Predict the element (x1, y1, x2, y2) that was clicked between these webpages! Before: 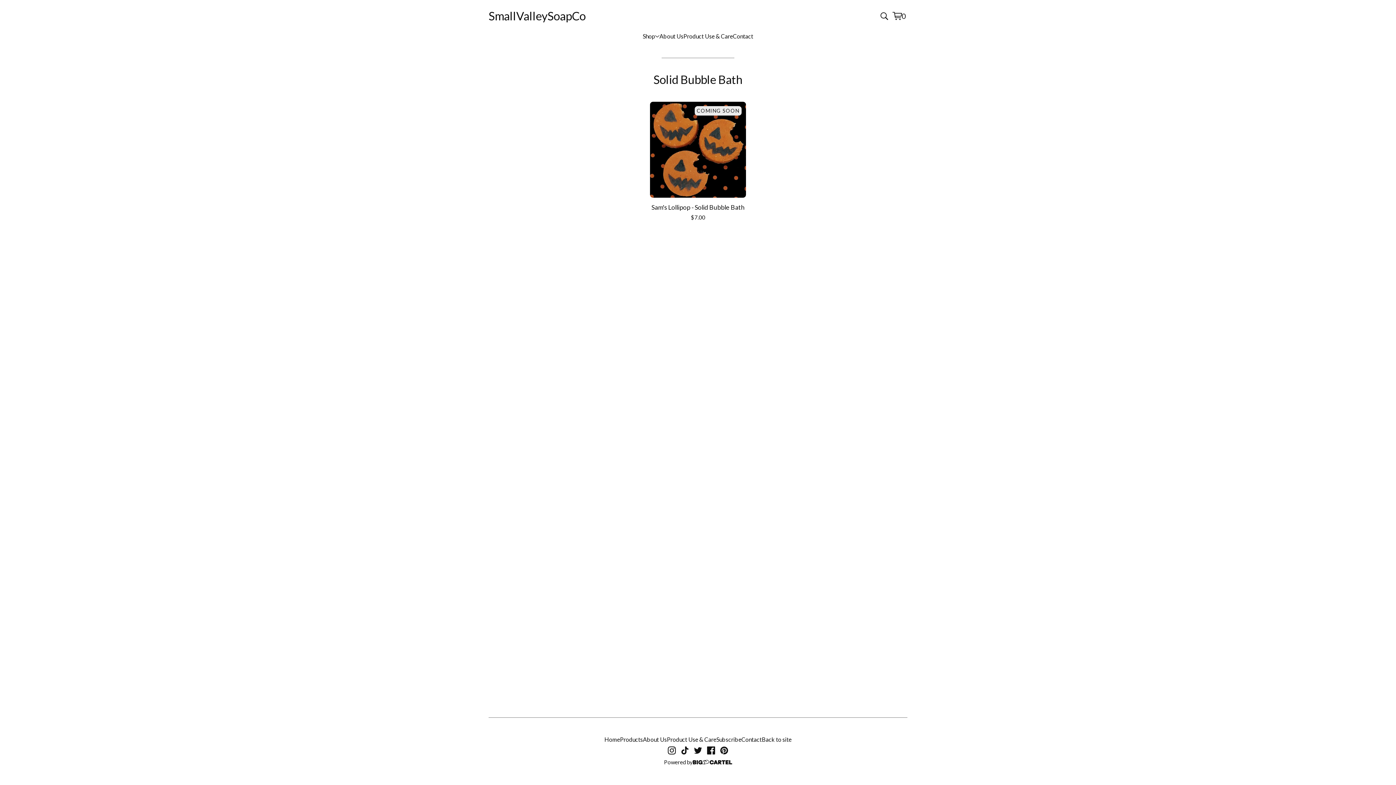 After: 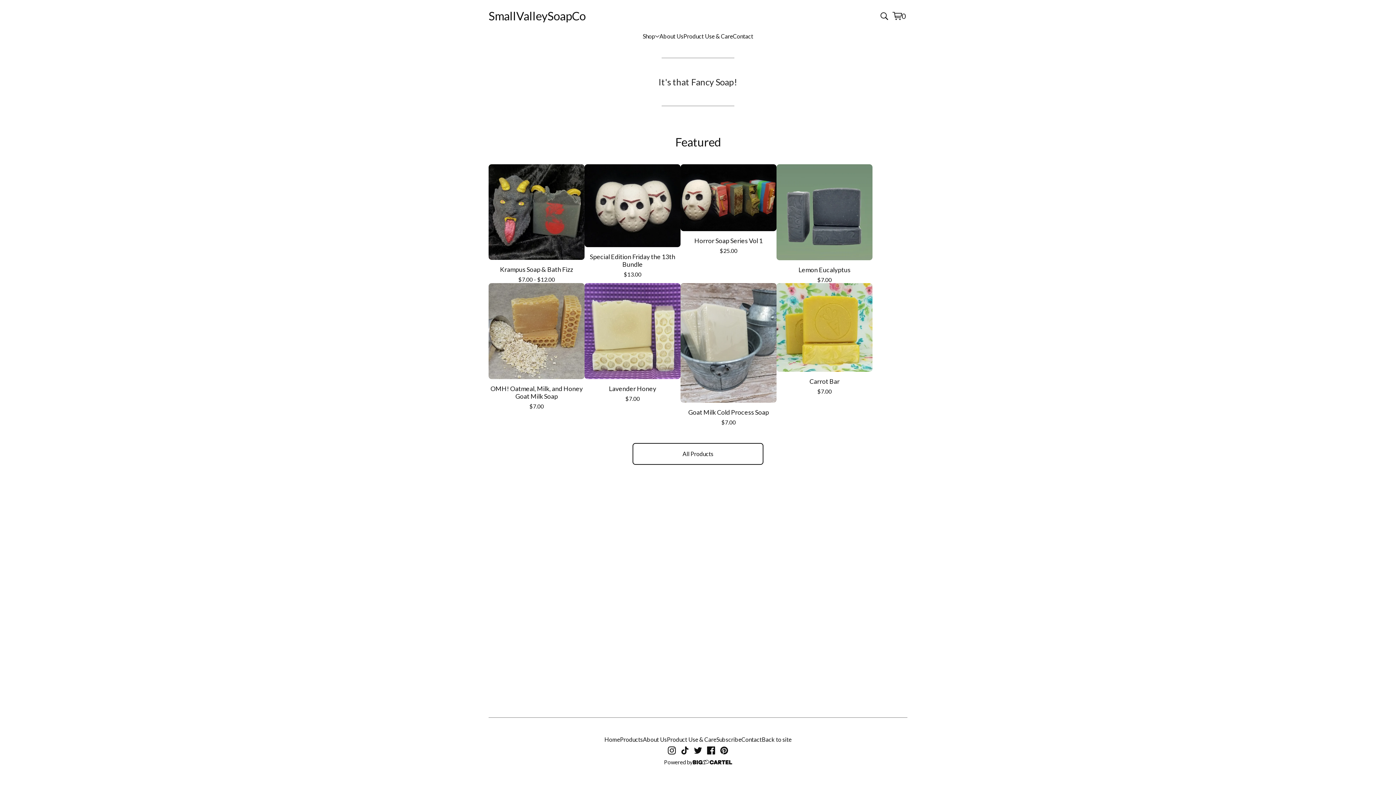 Action: label: Home bbox: (604, 735, 620, 744)